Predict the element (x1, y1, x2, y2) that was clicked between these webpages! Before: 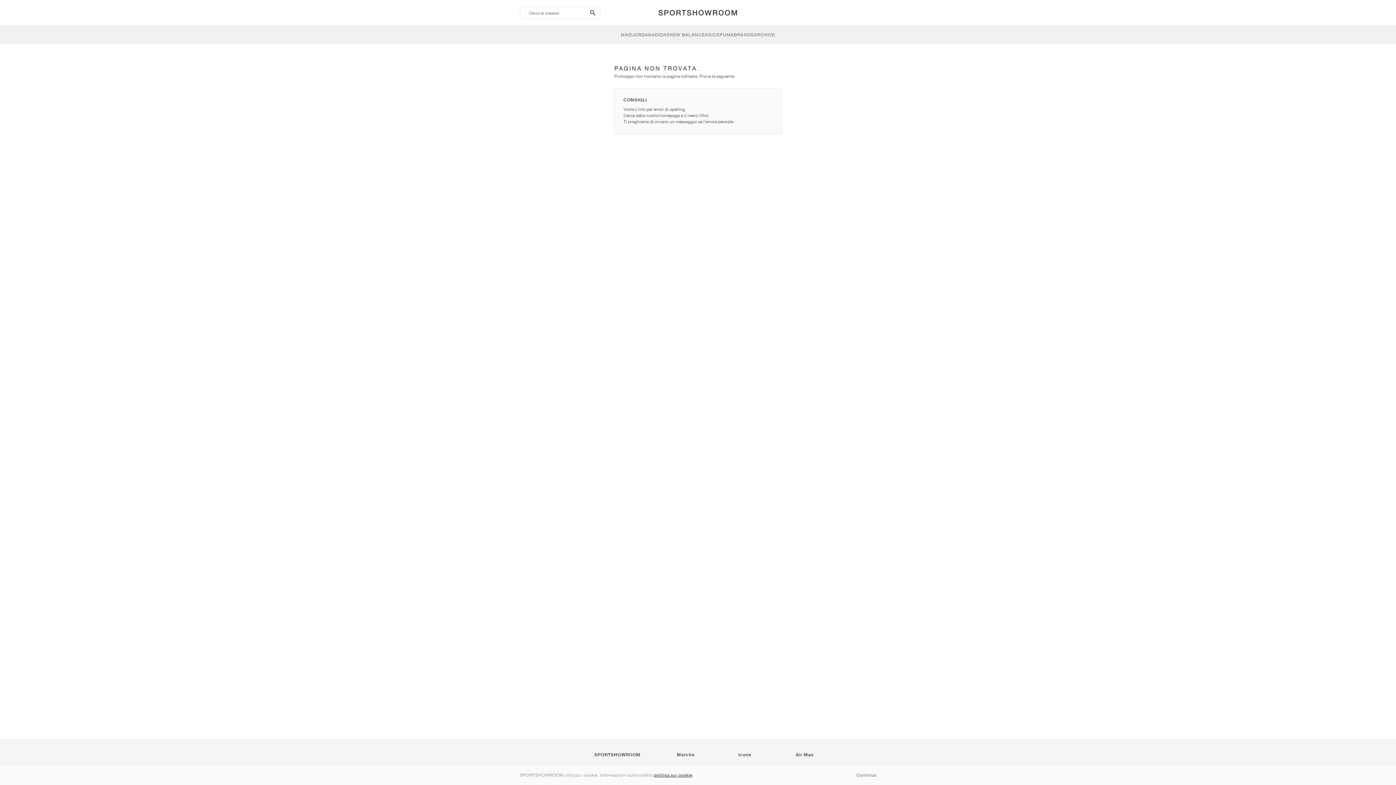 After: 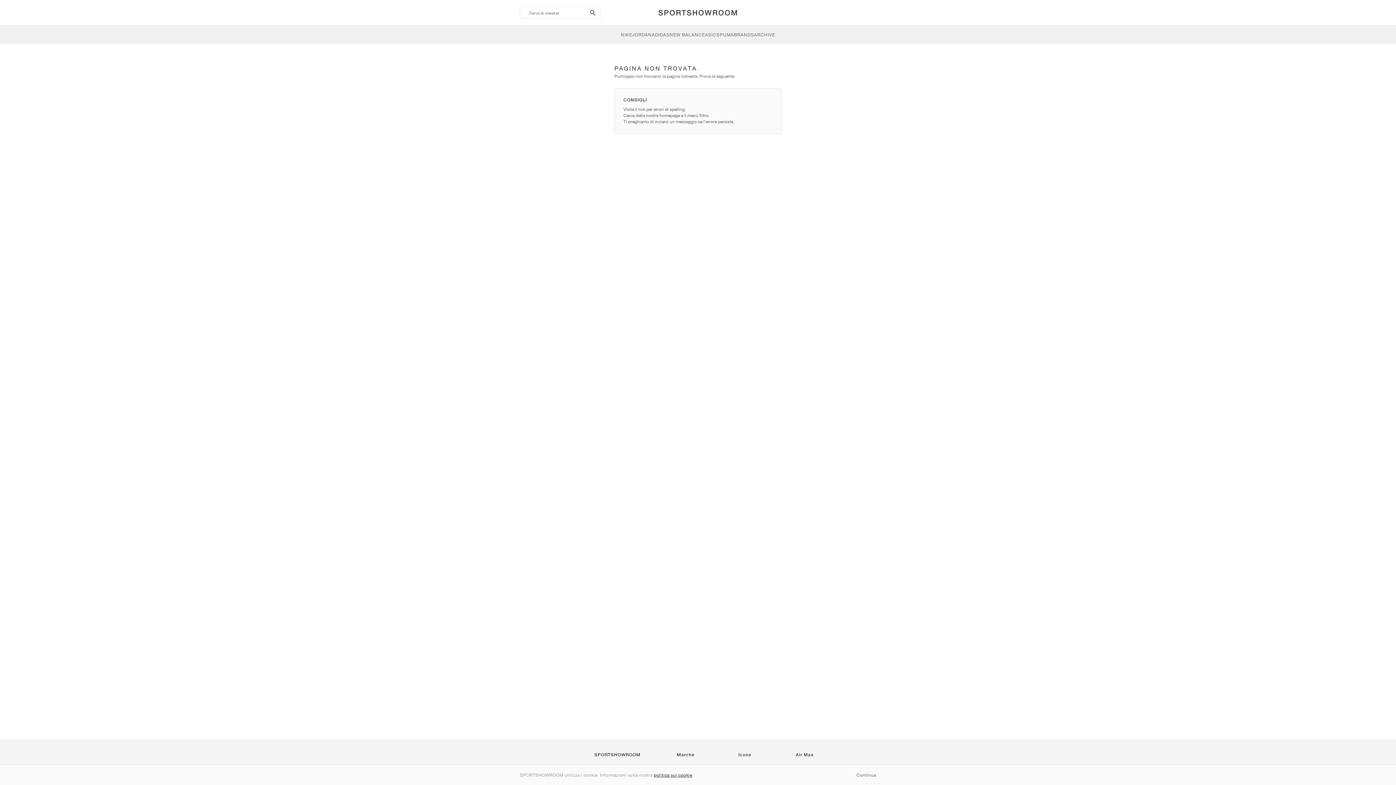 Action: bbox: (677, 752, 694, 757) label: Marche